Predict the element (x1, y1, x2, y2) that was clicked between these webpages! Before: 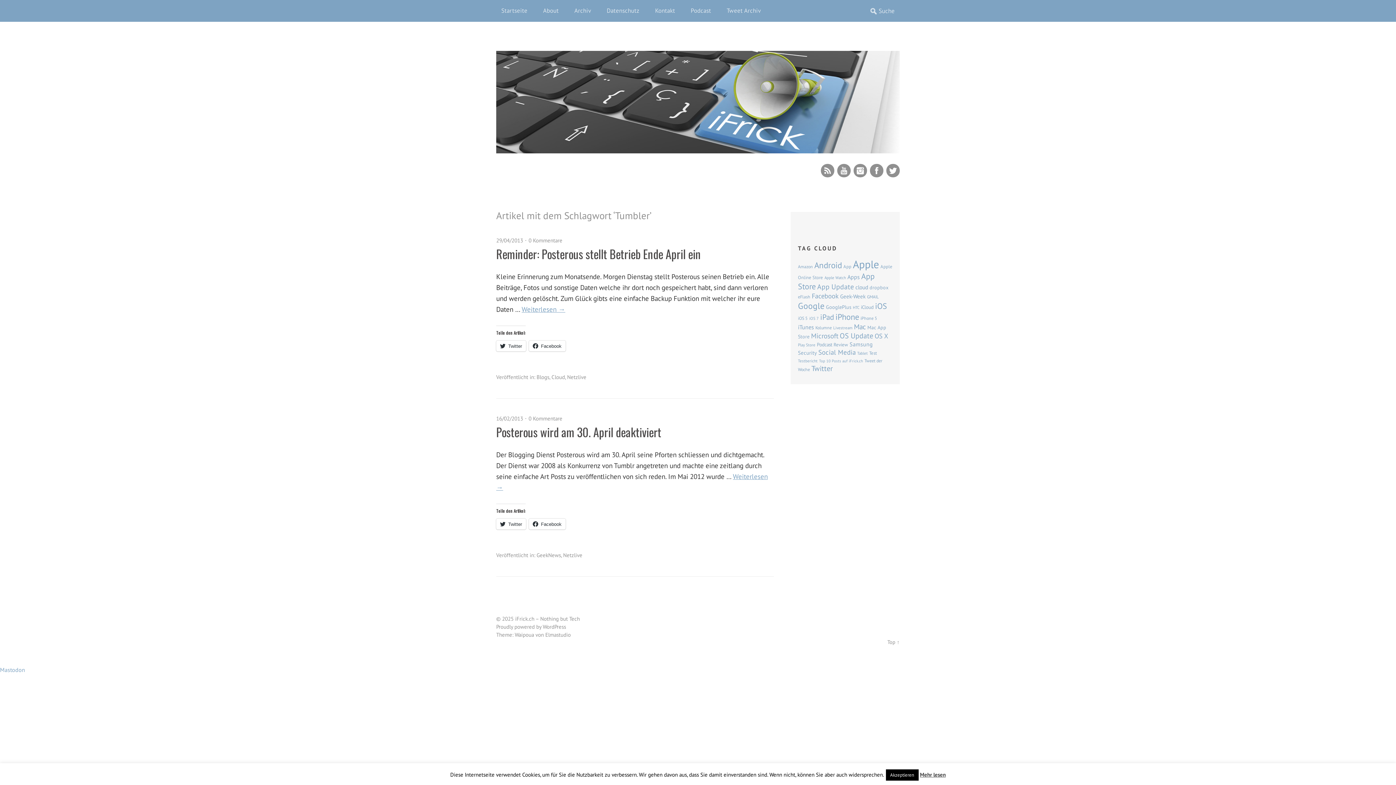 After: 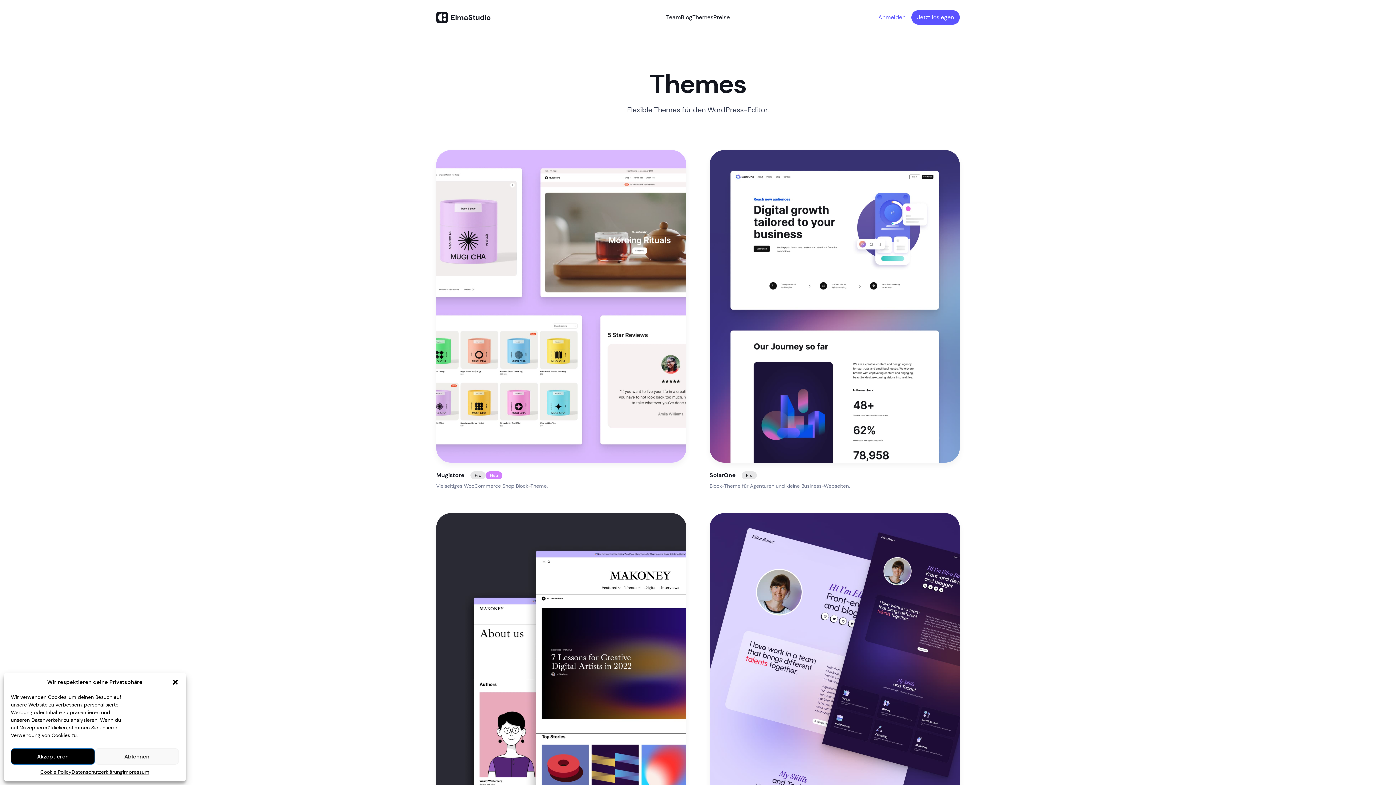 Action: bbox: (545, 631, 570, 638) label: Elmastudio